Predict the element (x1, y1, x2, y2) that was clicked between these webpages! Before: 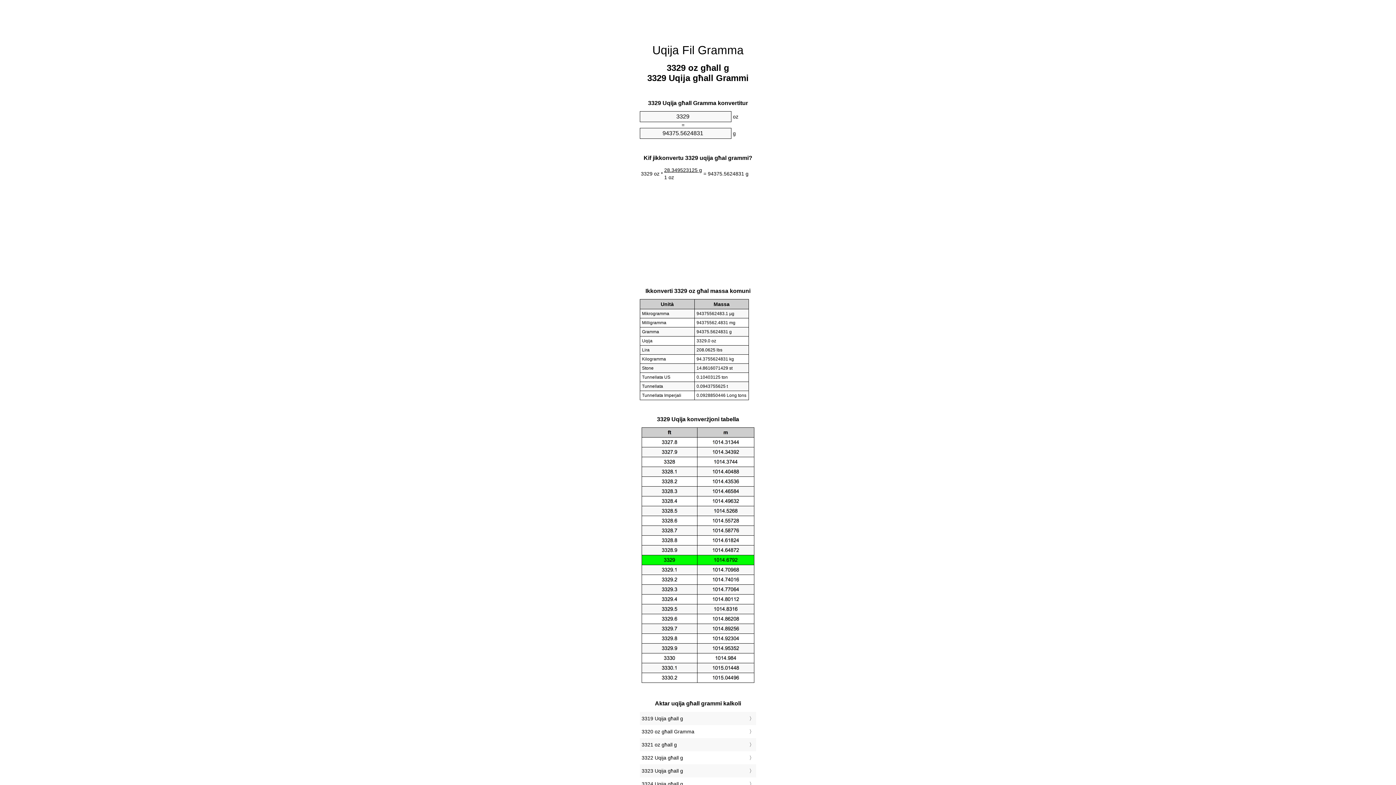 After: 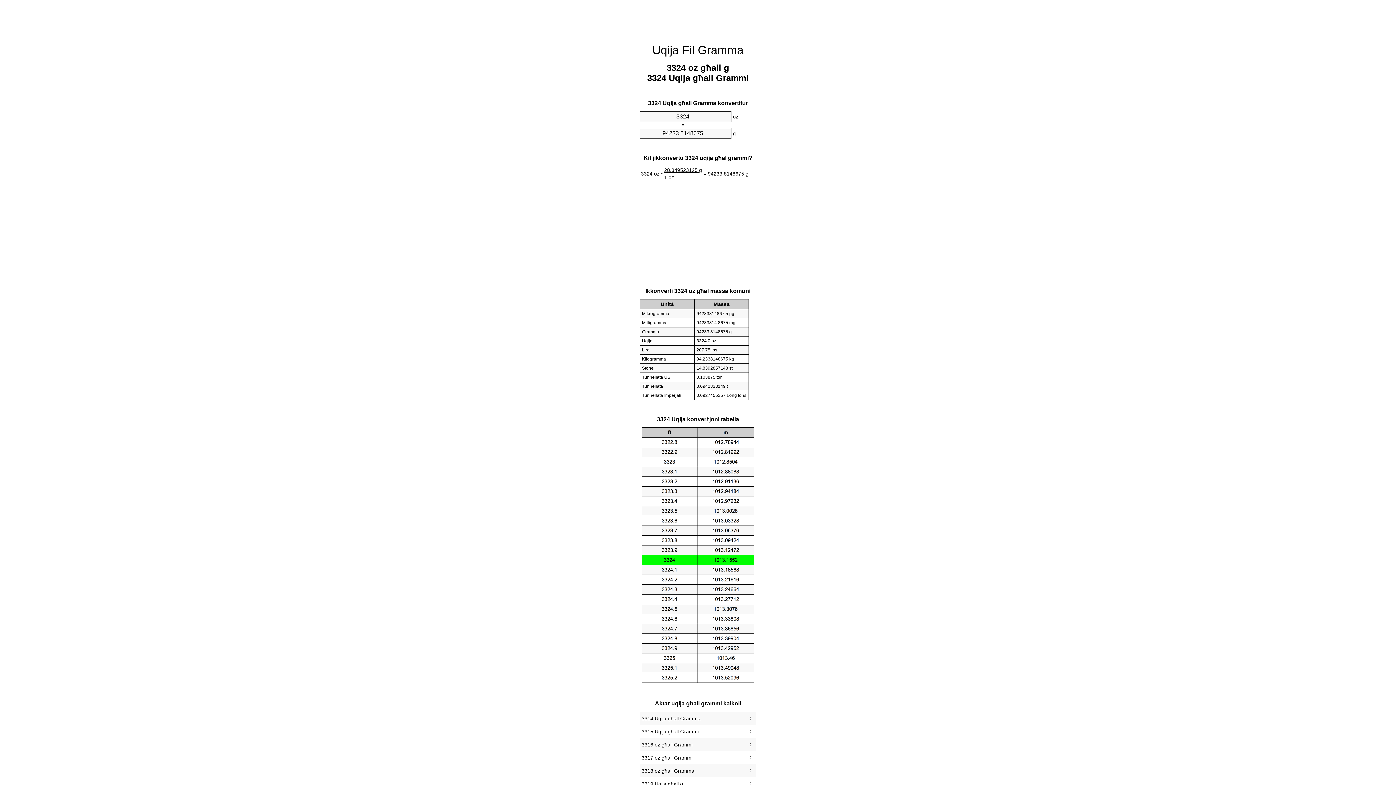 Action: bbox: (641, 779, 754, 789) label: 3324 Uqija għall g